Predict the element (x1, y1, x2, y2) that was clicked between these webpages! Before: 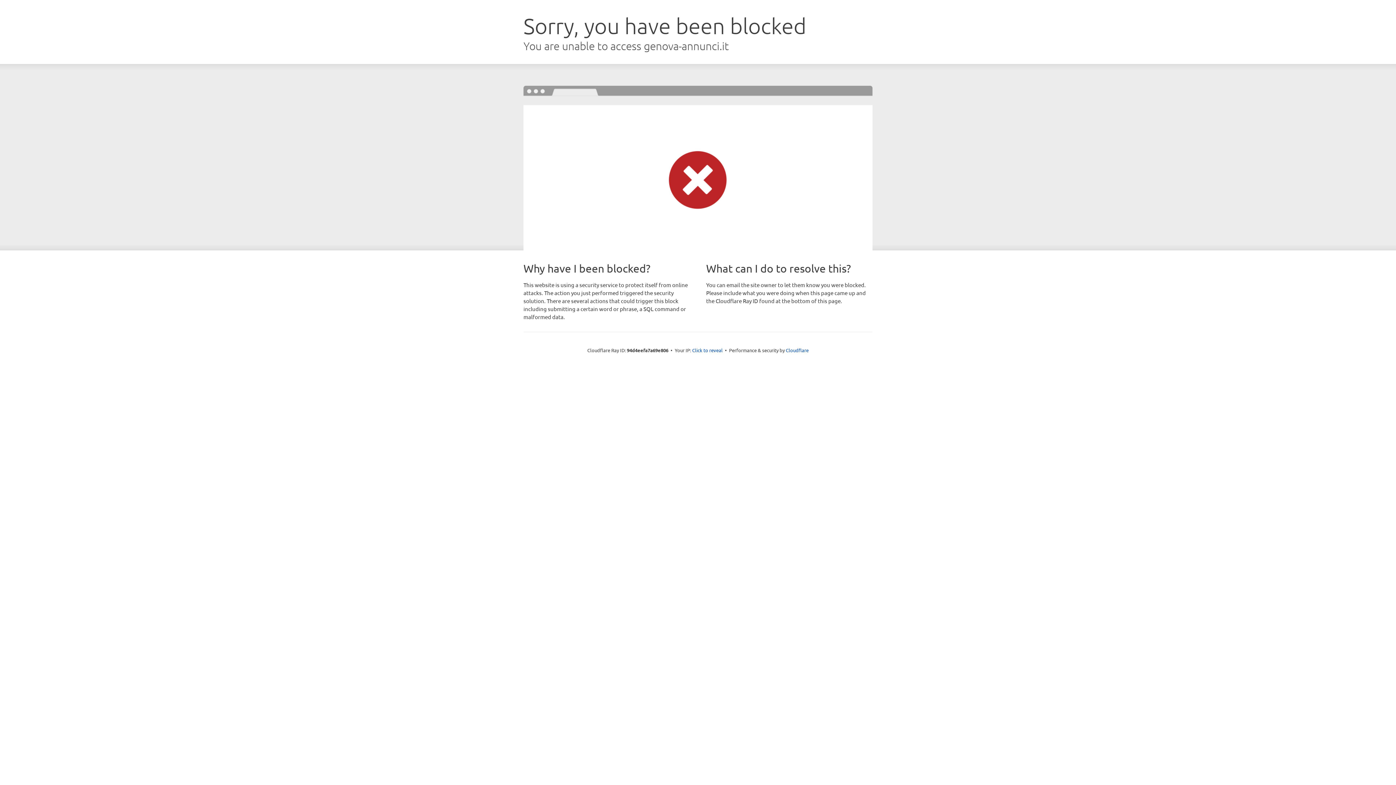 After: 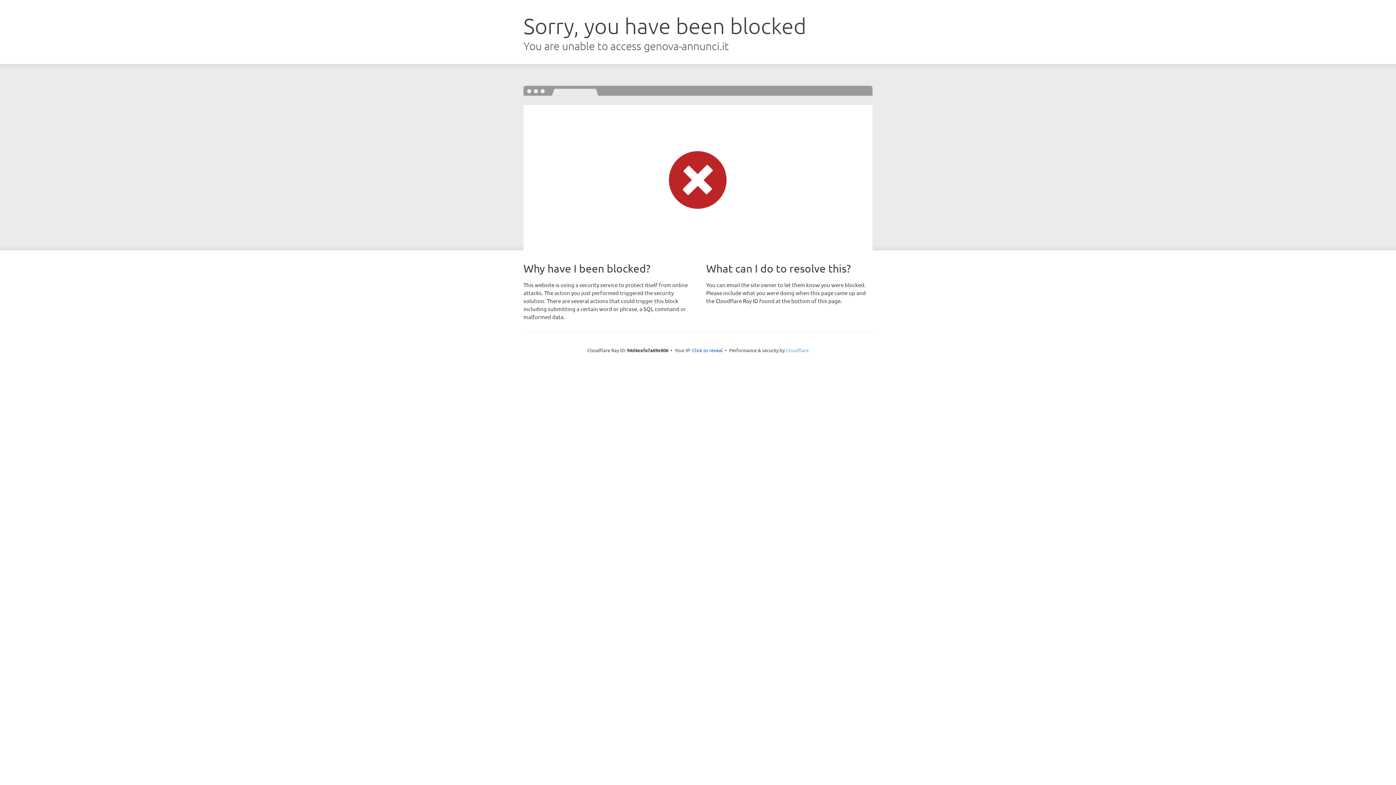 Action: bbox: (786, 347, 808, 353) label: Cloudflare